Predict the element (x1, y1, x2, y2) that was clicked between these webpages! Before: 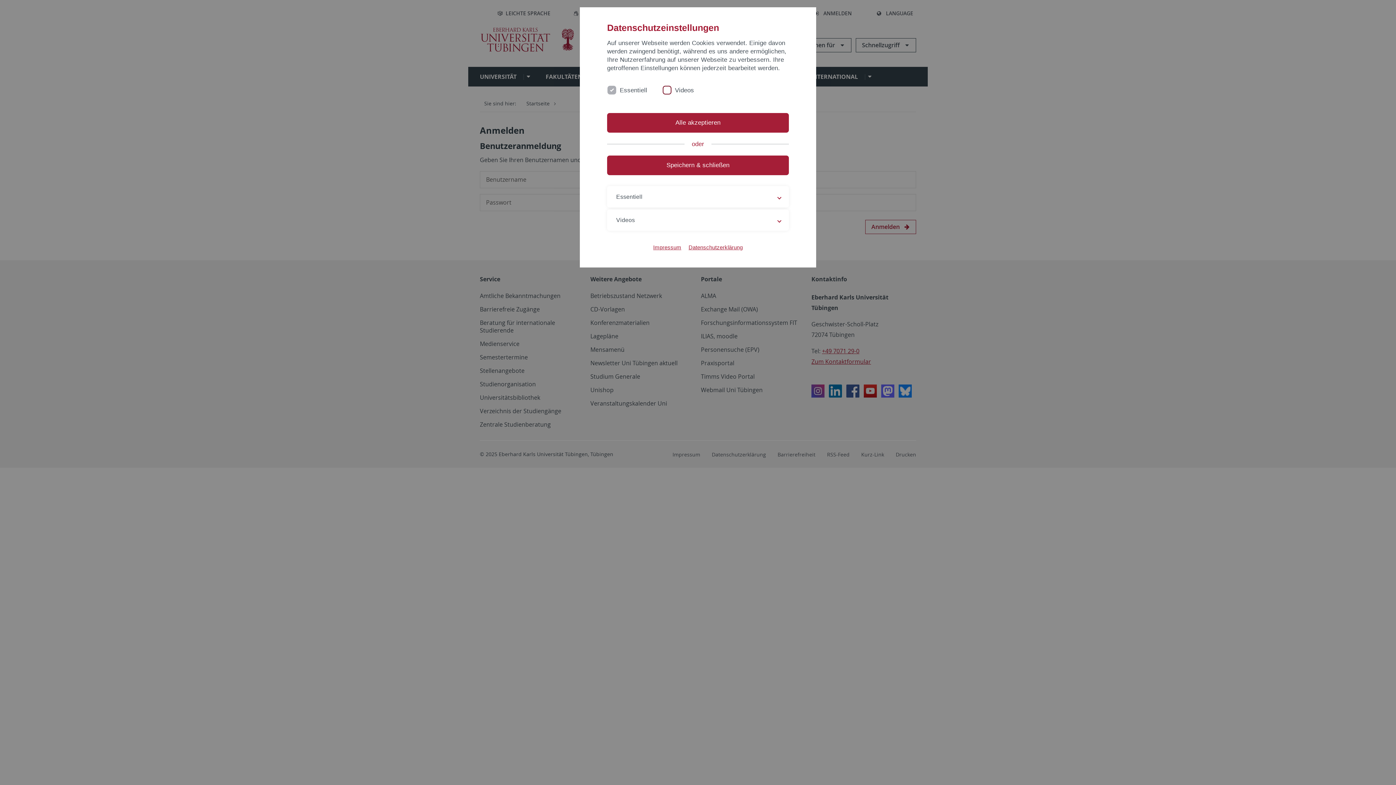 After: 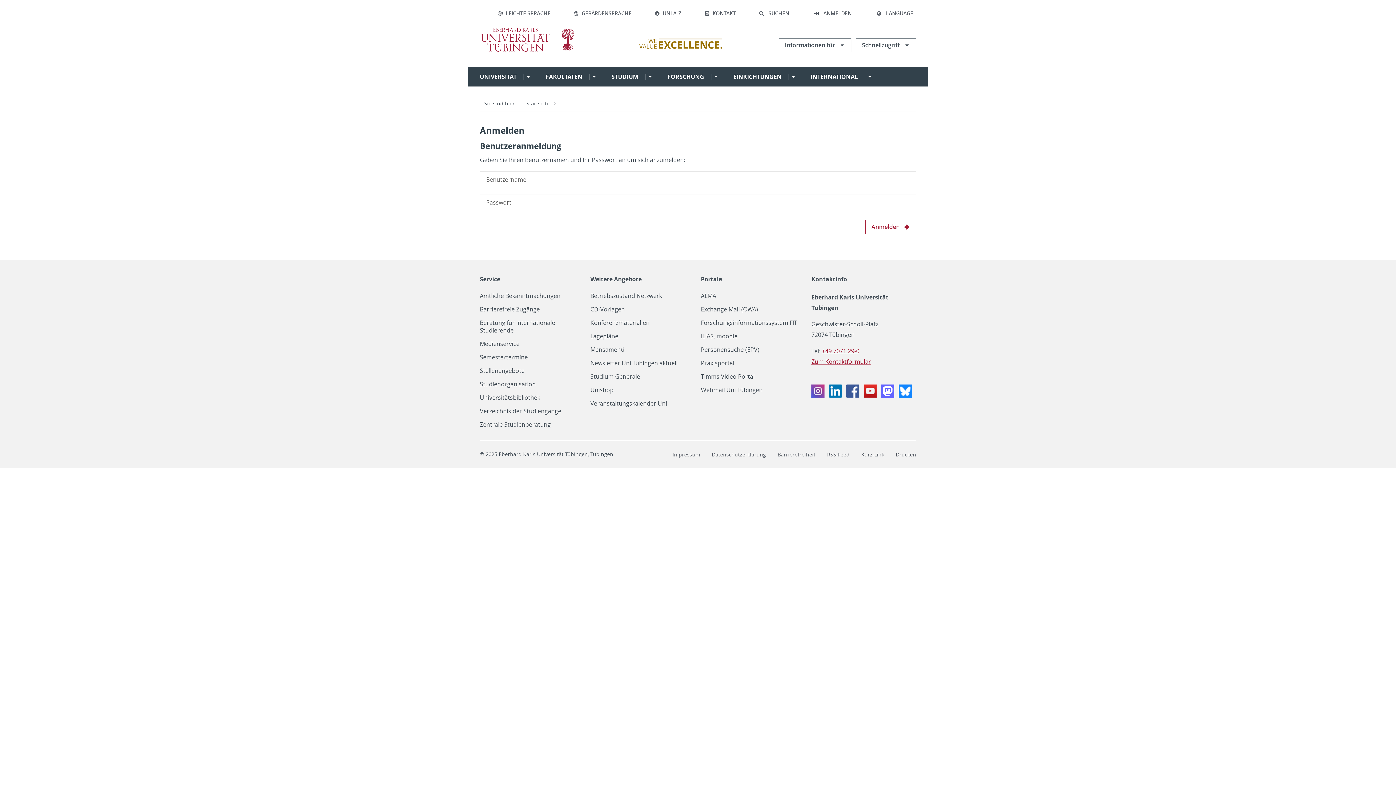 Action: label: Alle akzeptieren bbox: (607, 113, 789, 132)